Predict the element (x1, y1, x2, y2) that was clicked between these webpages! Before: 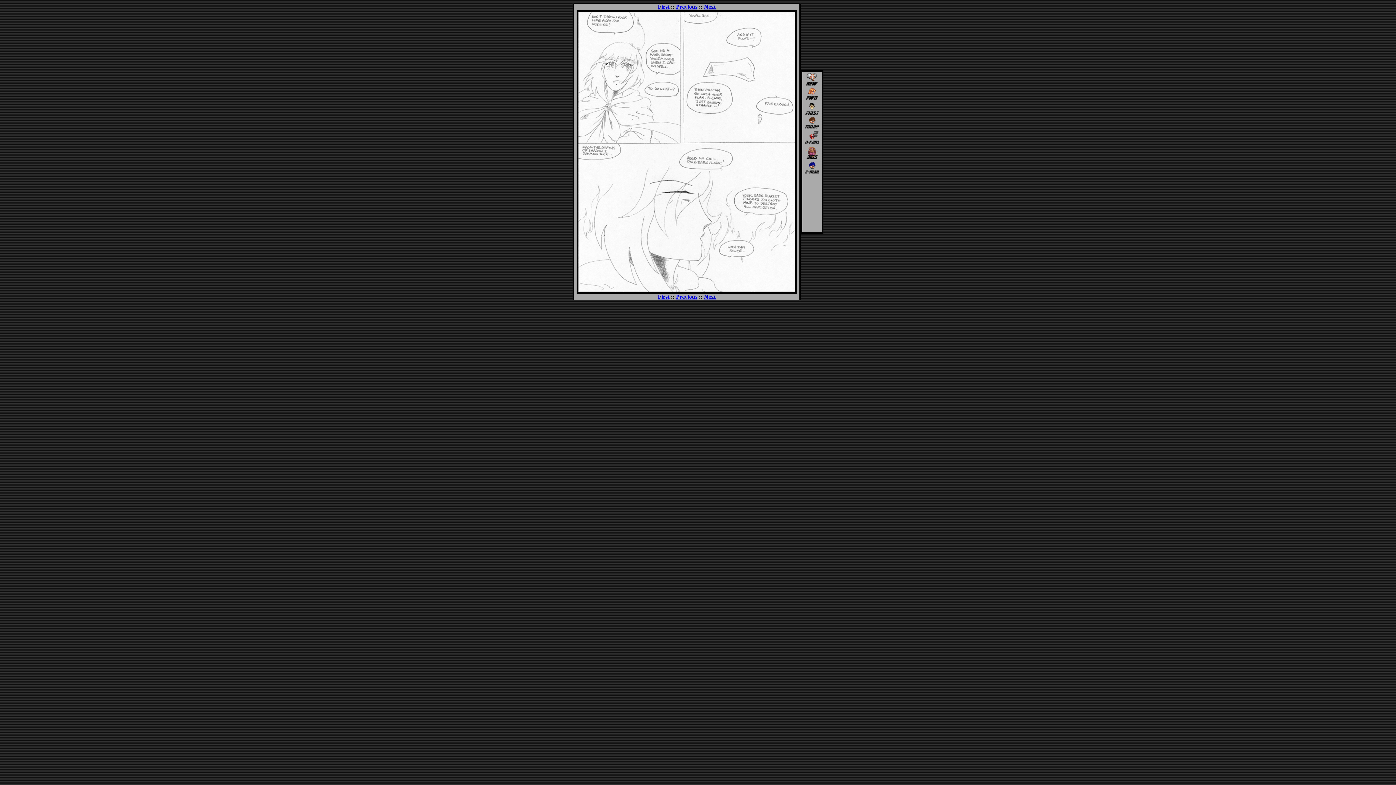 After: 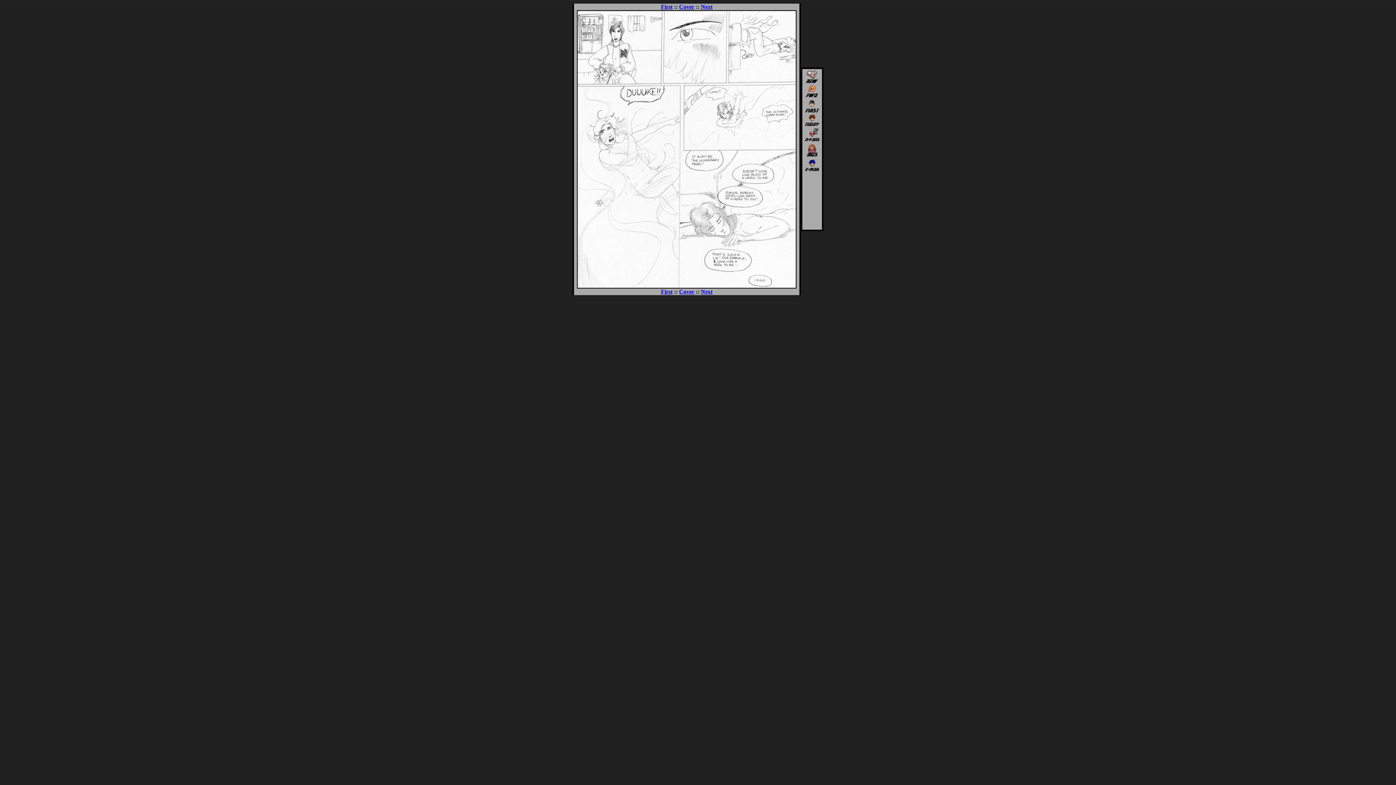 Action: label: First bbox: (658, 293, 669, 300)